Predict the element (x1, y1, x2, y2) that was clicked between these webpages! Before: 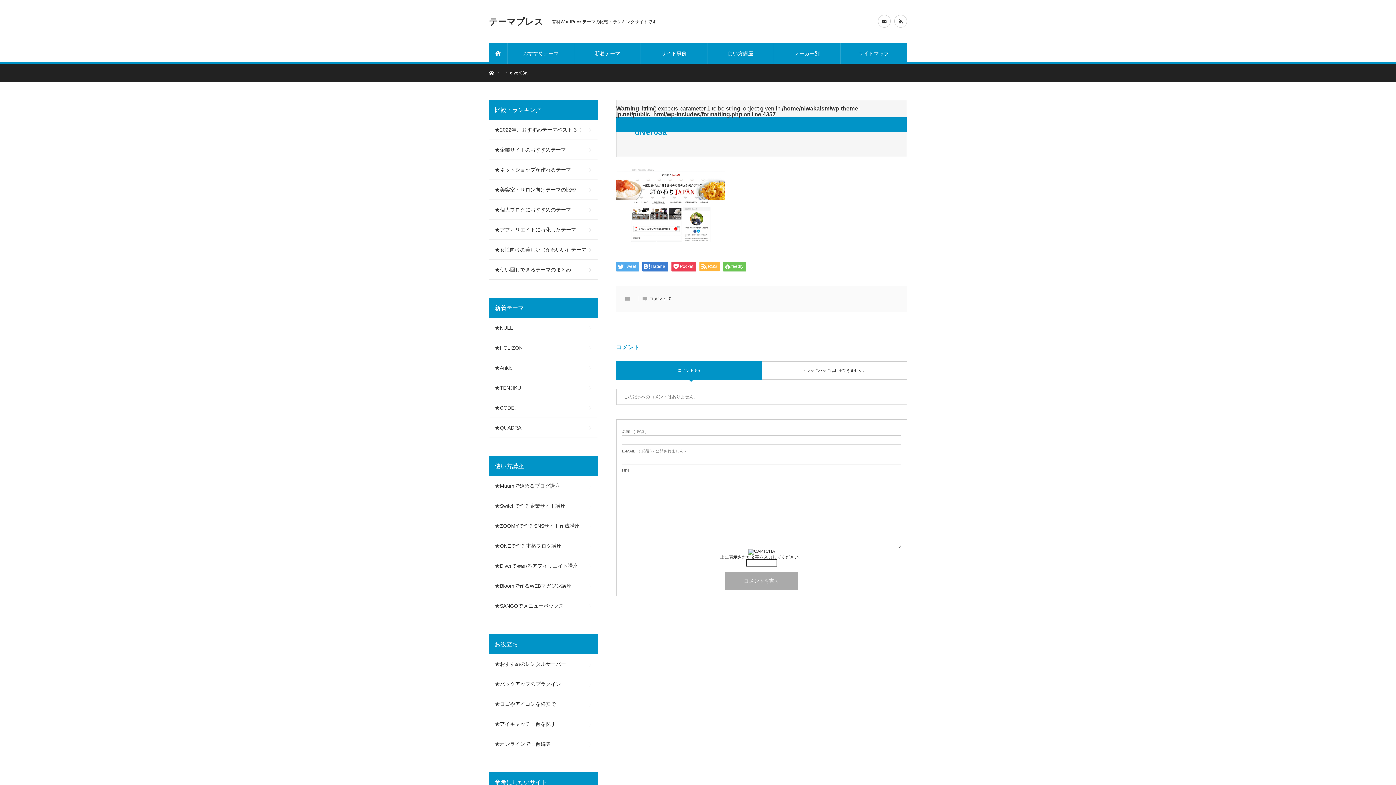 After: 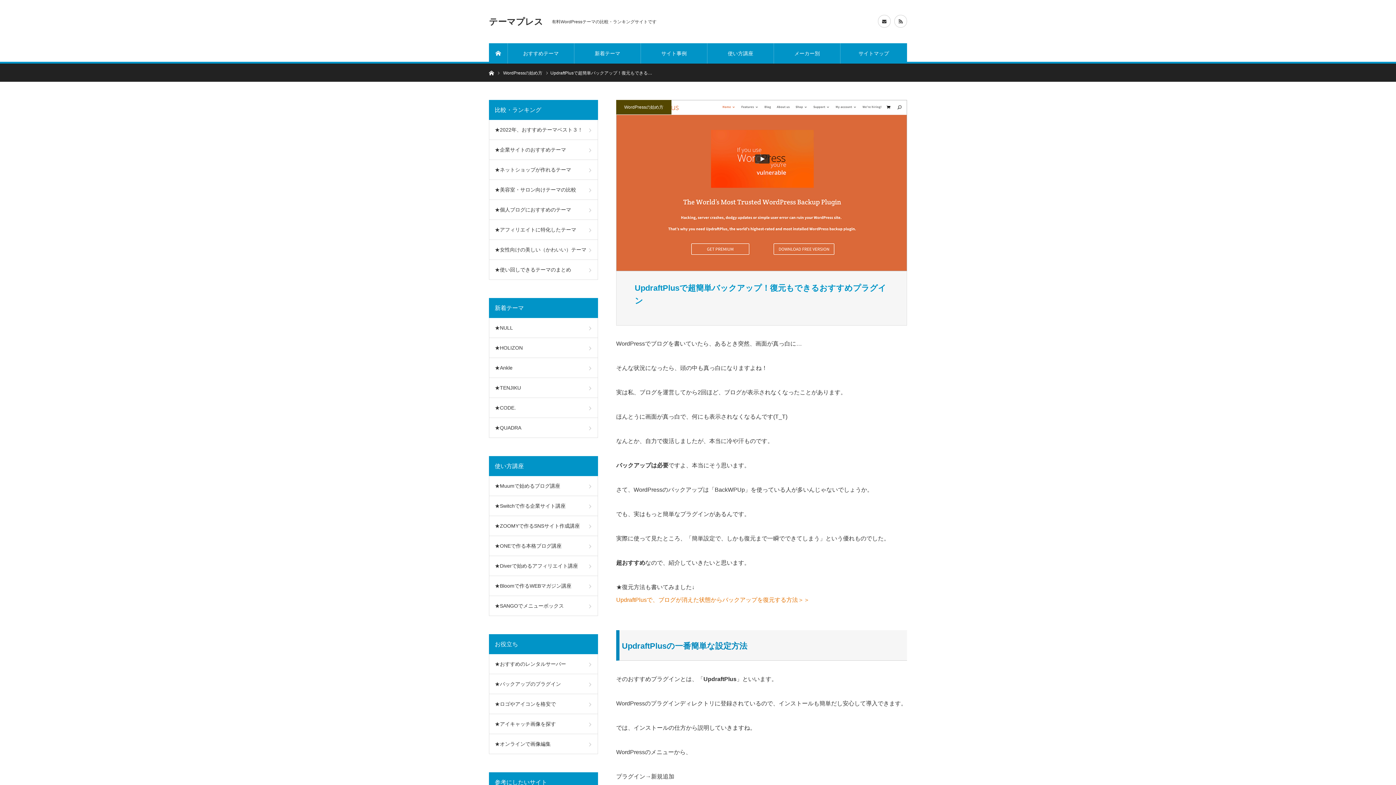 Action: bbox: (489, 674, 598, 694) label: ★バックアップのプラグイン